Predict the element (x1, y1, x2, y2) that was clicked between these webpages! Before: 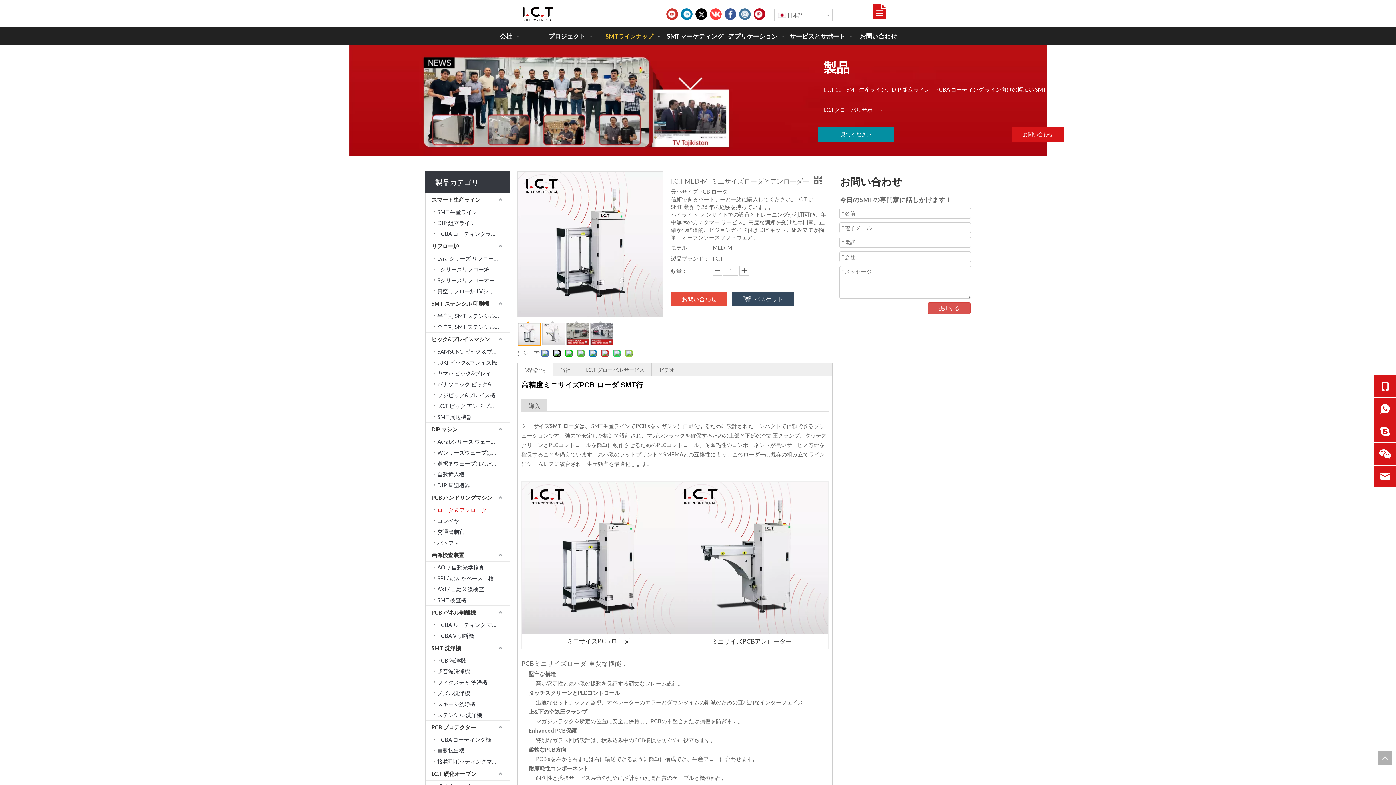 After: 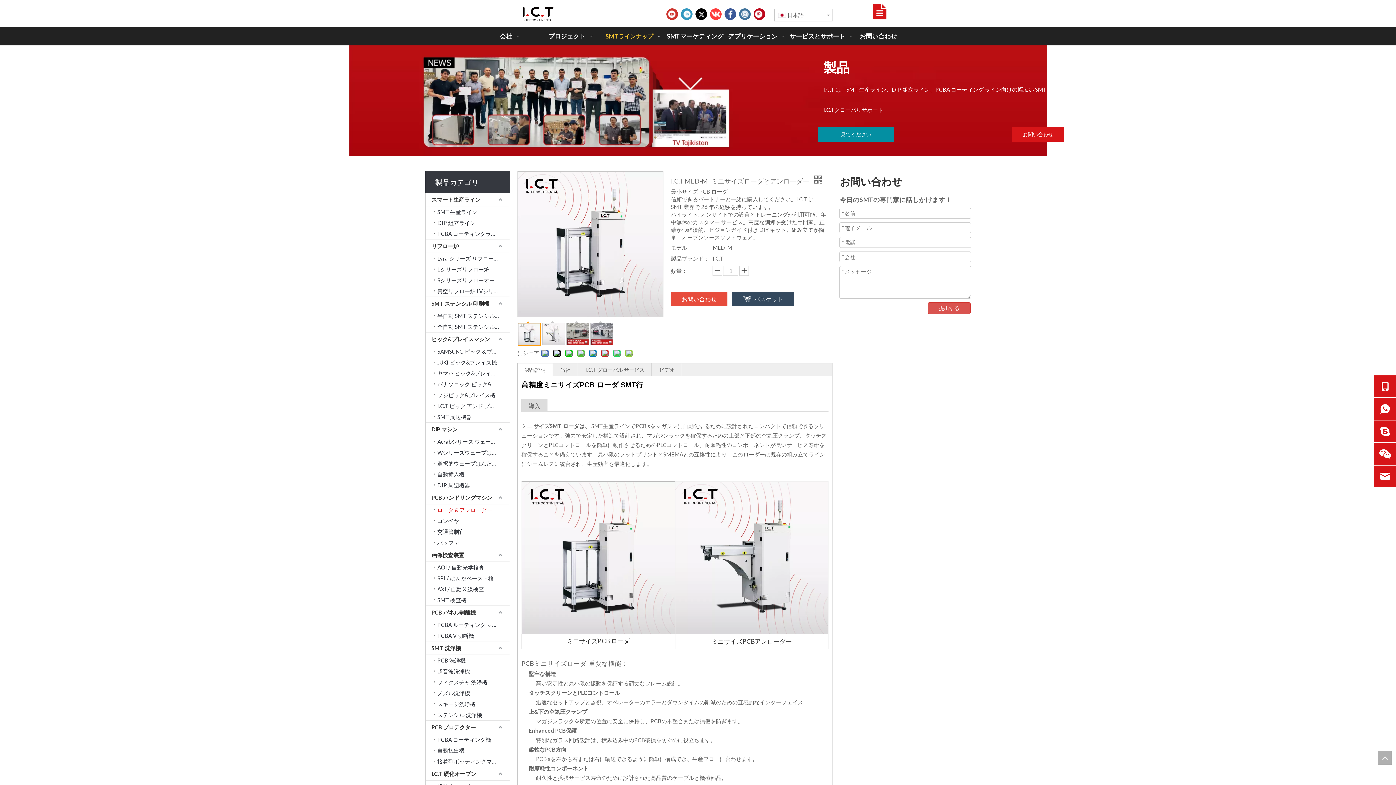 Action: label: Linkedin bbox: (681, 8, 692, 20)